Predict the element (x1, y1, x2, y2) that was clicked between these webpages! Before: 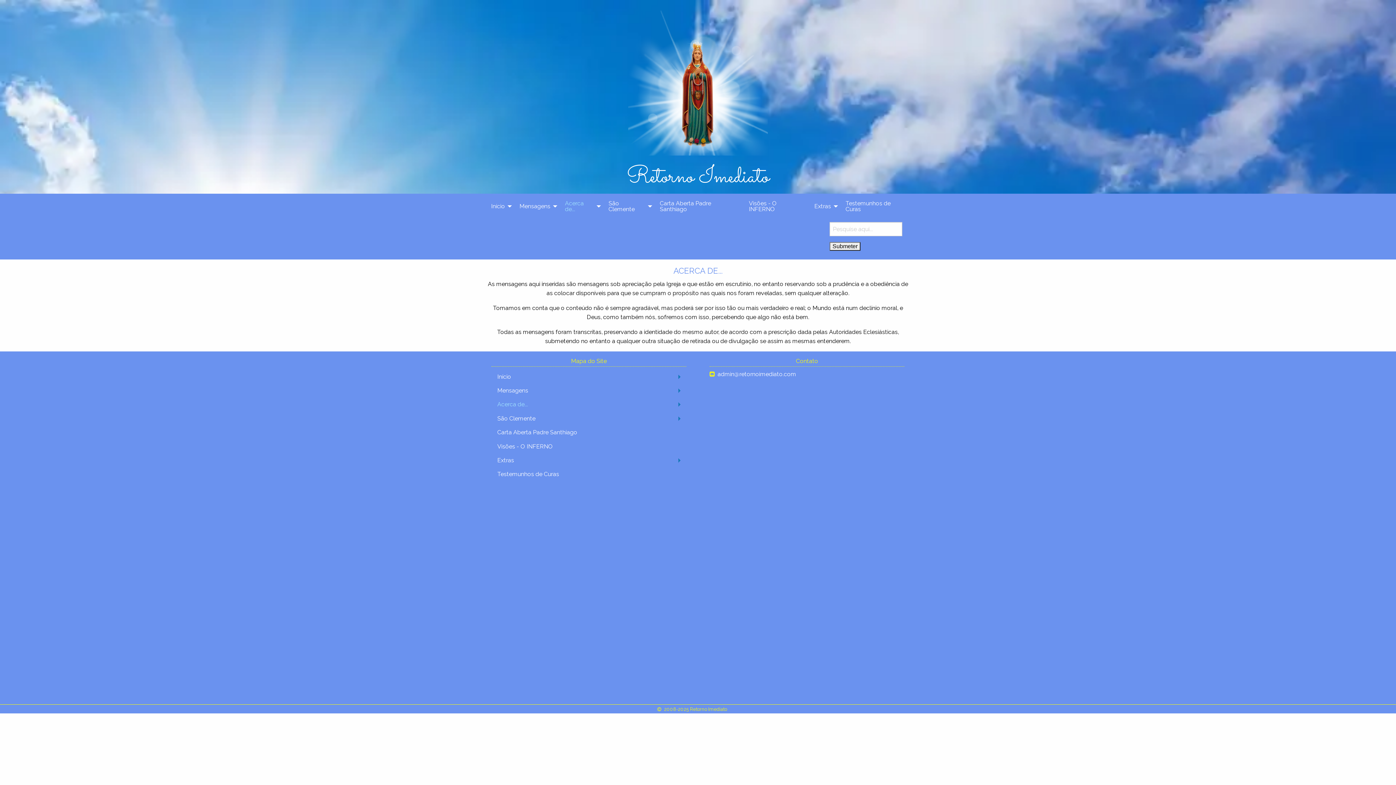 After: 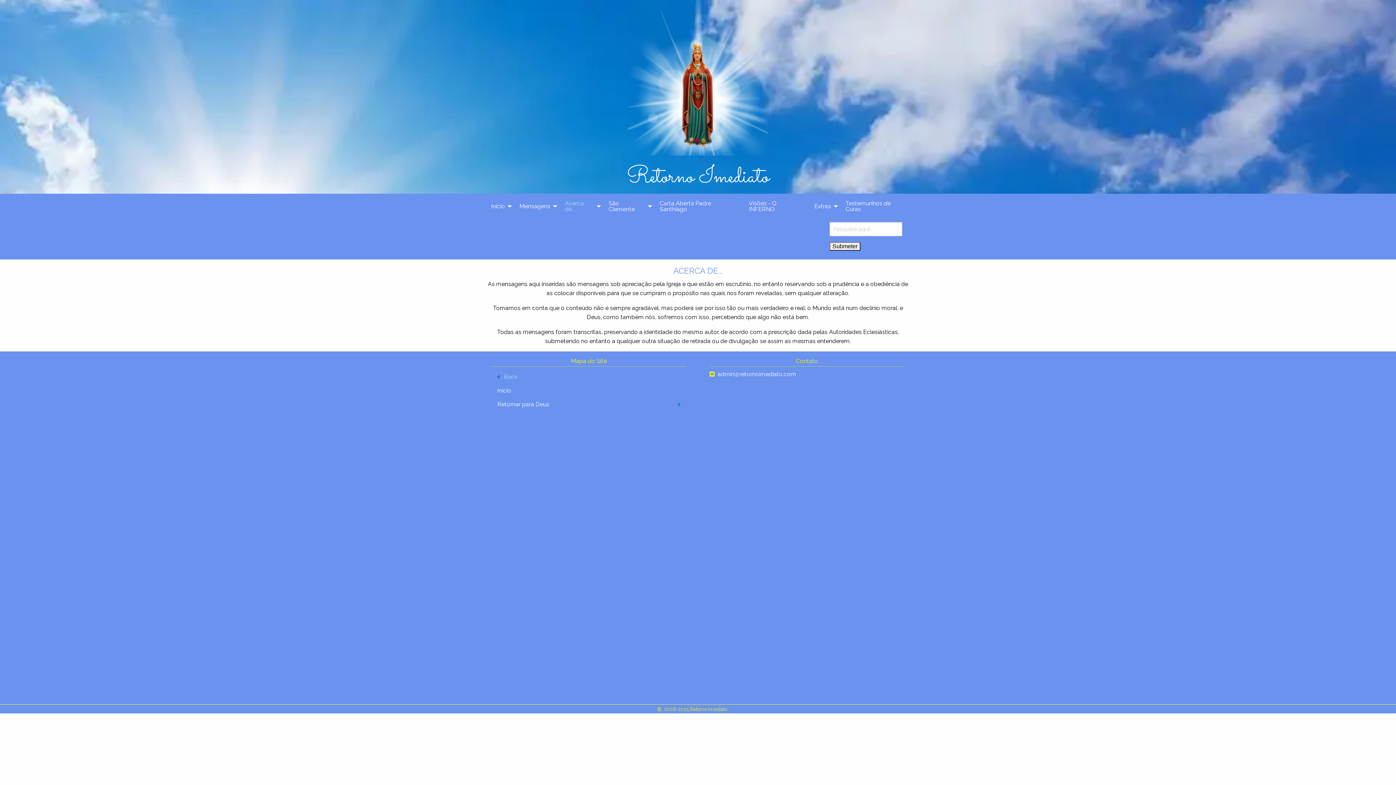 Action: label: Início bbox: (491, 369, 686, 383)